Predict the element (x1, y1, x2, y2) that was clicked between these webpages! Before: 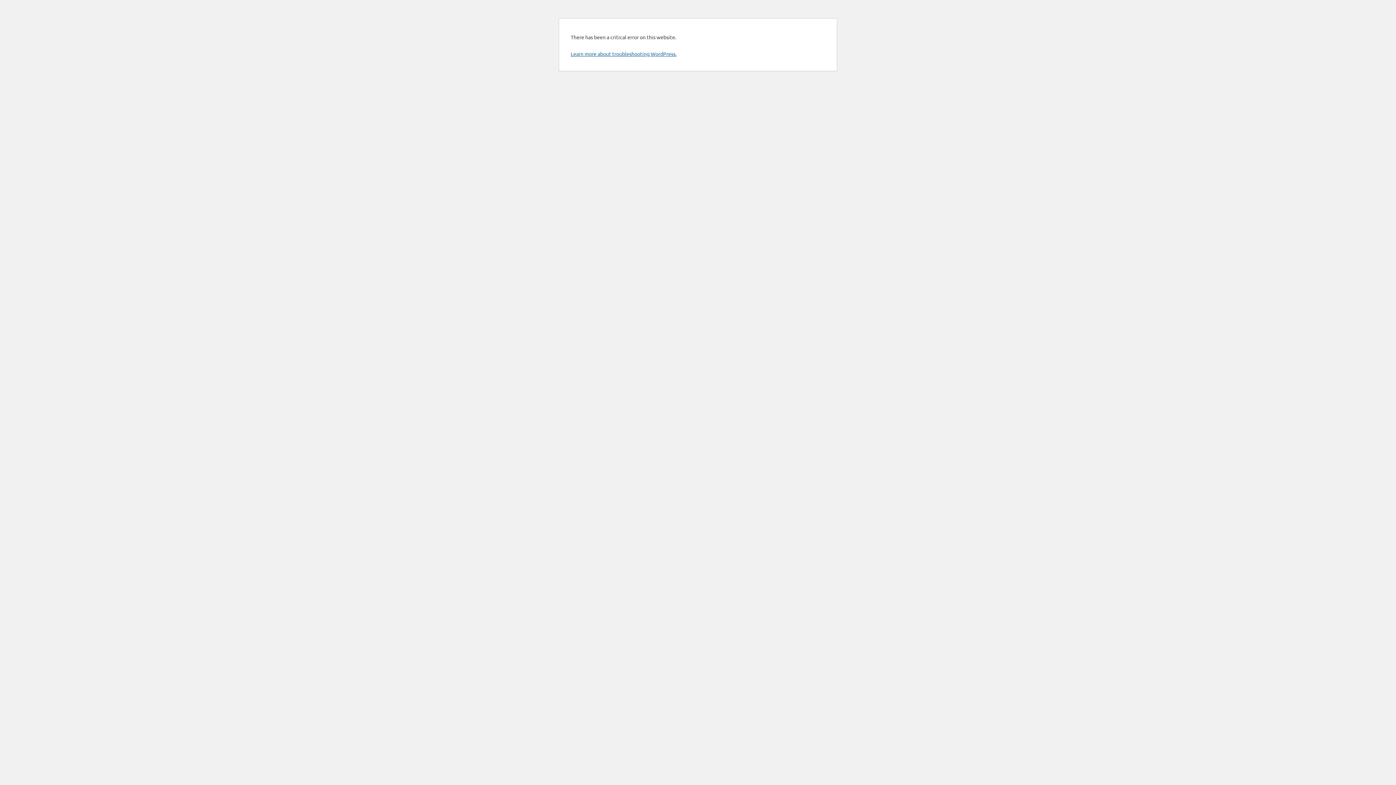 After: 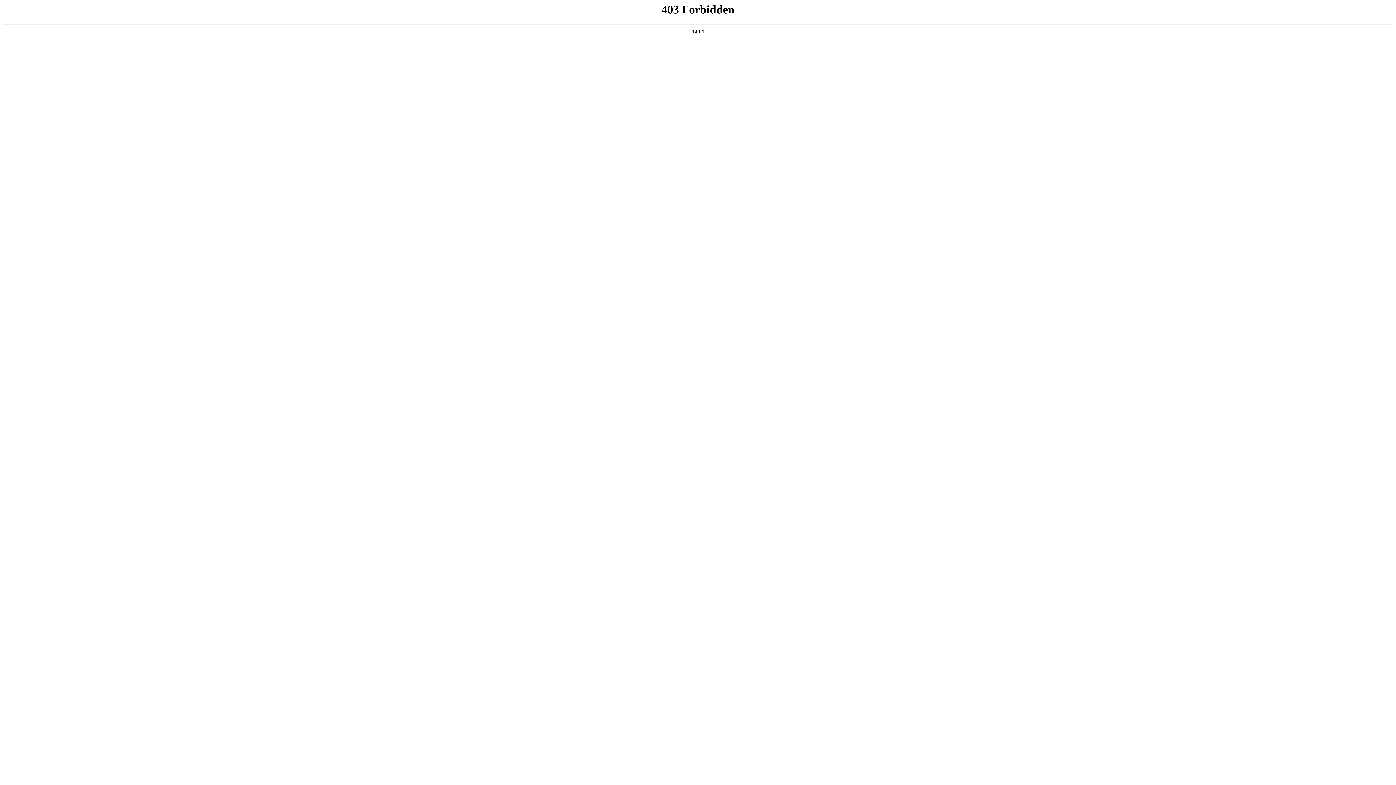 Action: label: Learn more about troubleshooting WordPress. bbox: (570, 50, 676, 57)